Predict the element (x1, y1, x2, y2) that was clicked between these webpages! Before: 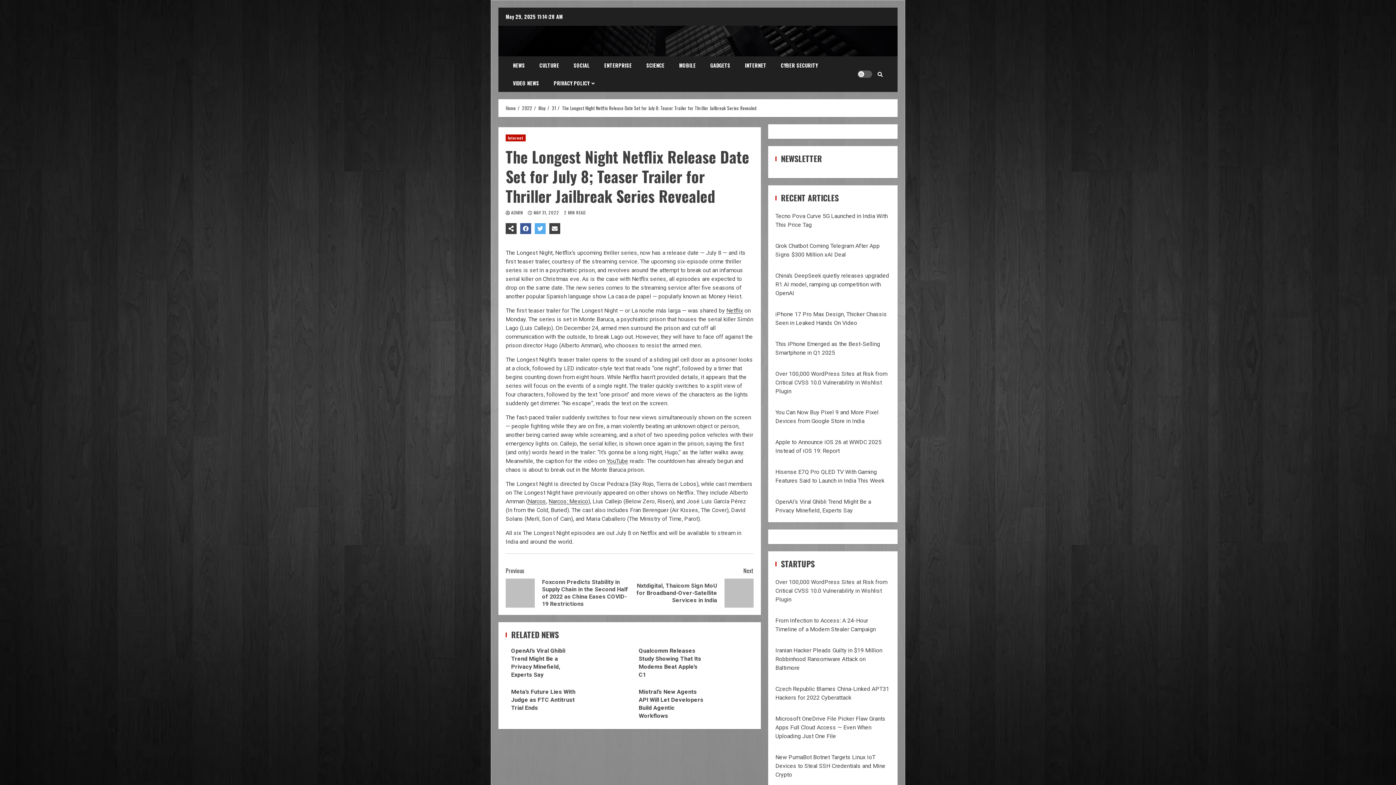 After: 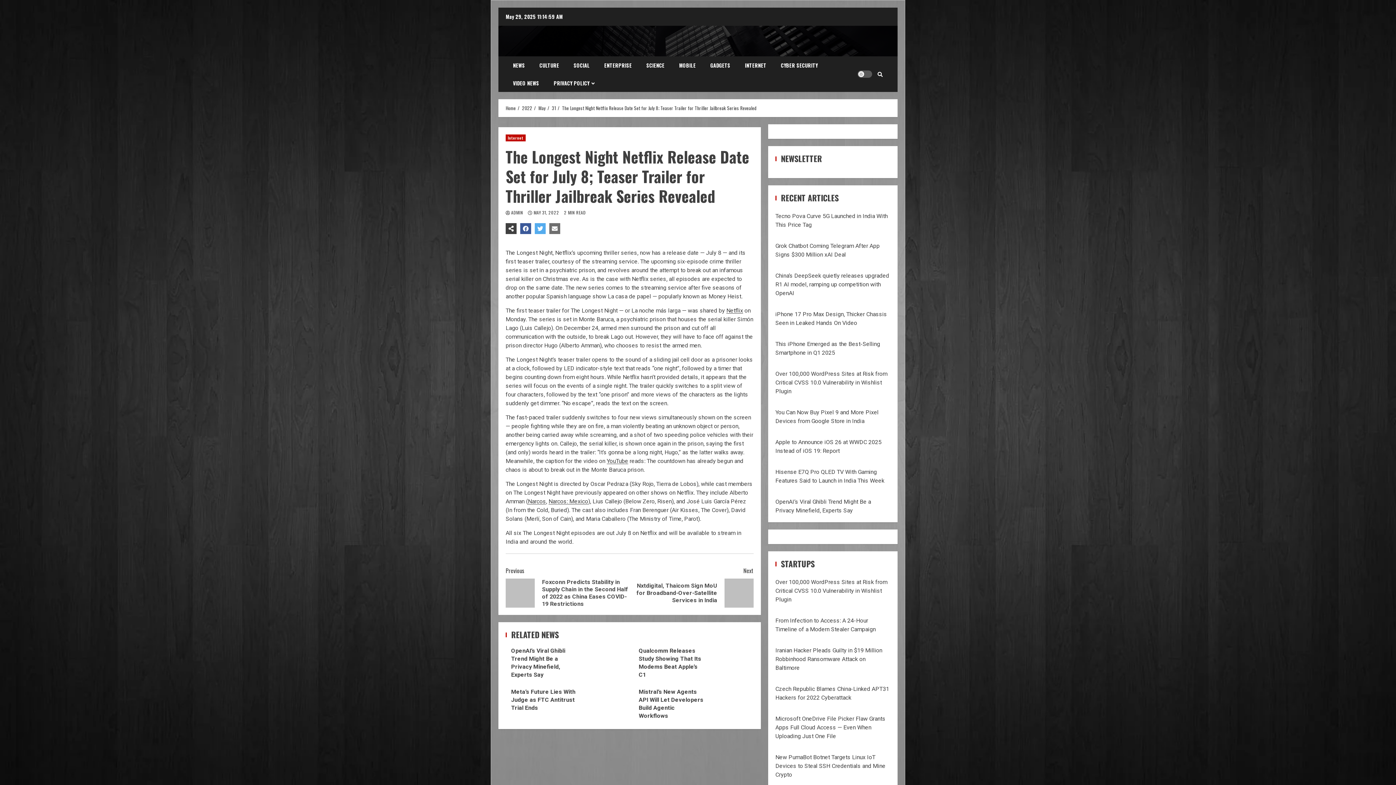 Action: bbox: (549, 223, 560, 234)